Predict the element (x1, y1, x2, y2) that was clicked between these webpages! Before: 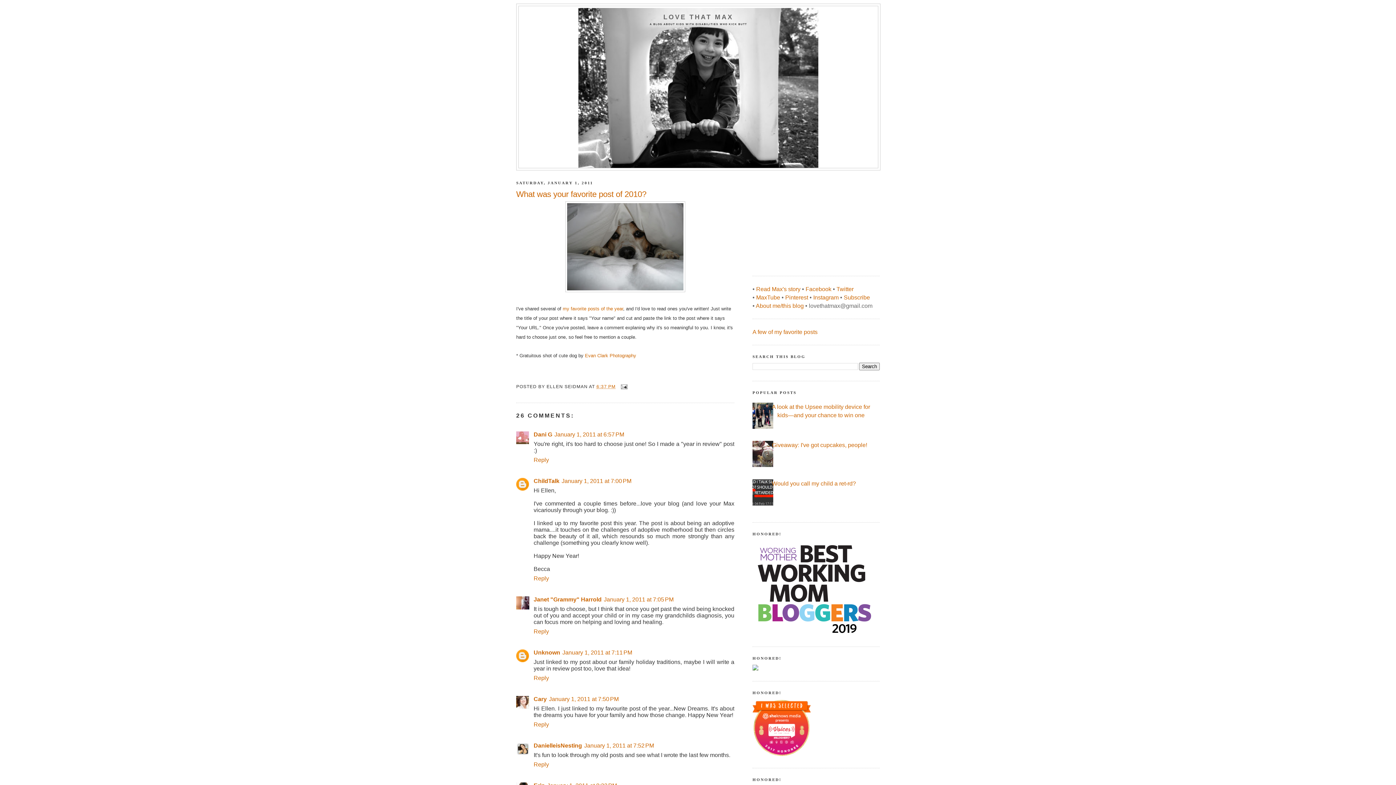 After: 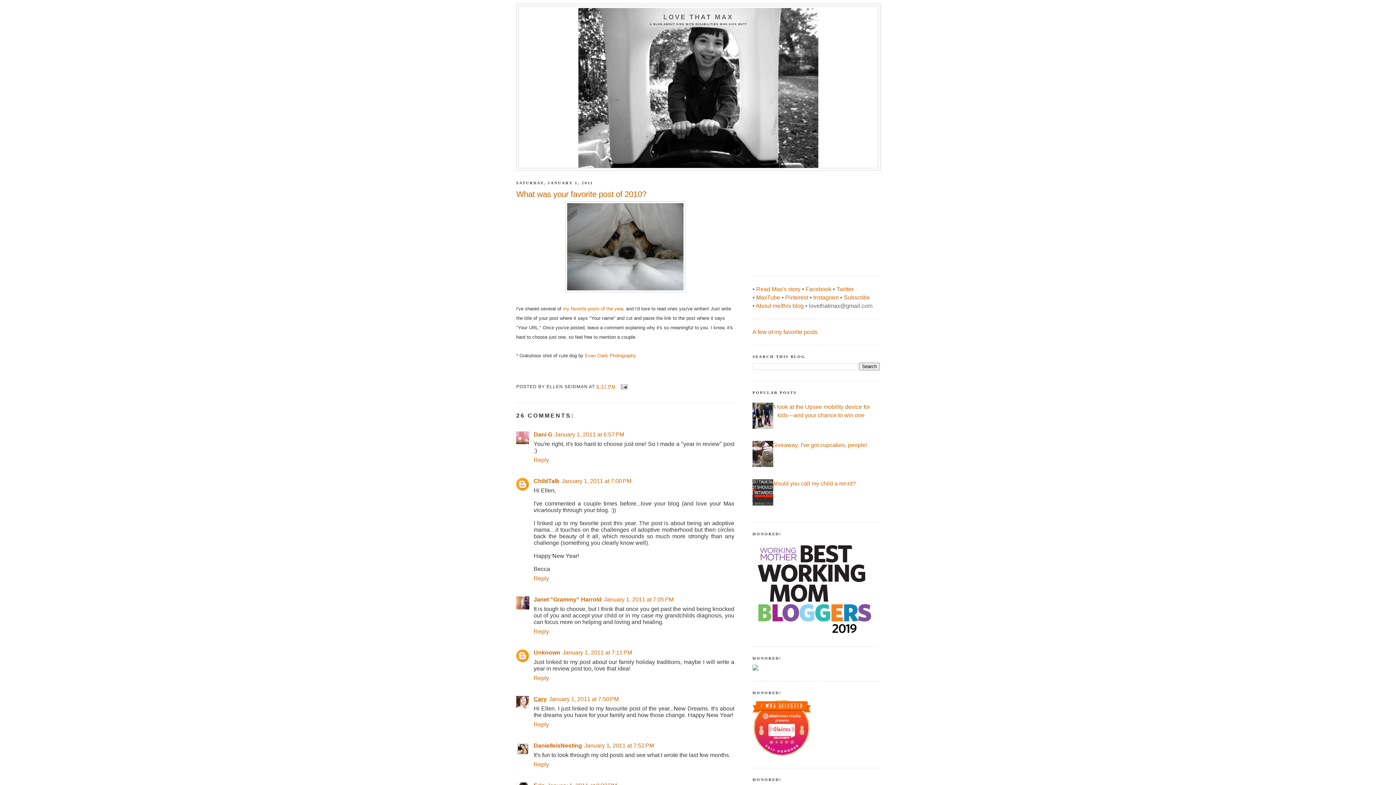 Action: label: Cary bbox: (533, 696, 546, 702)